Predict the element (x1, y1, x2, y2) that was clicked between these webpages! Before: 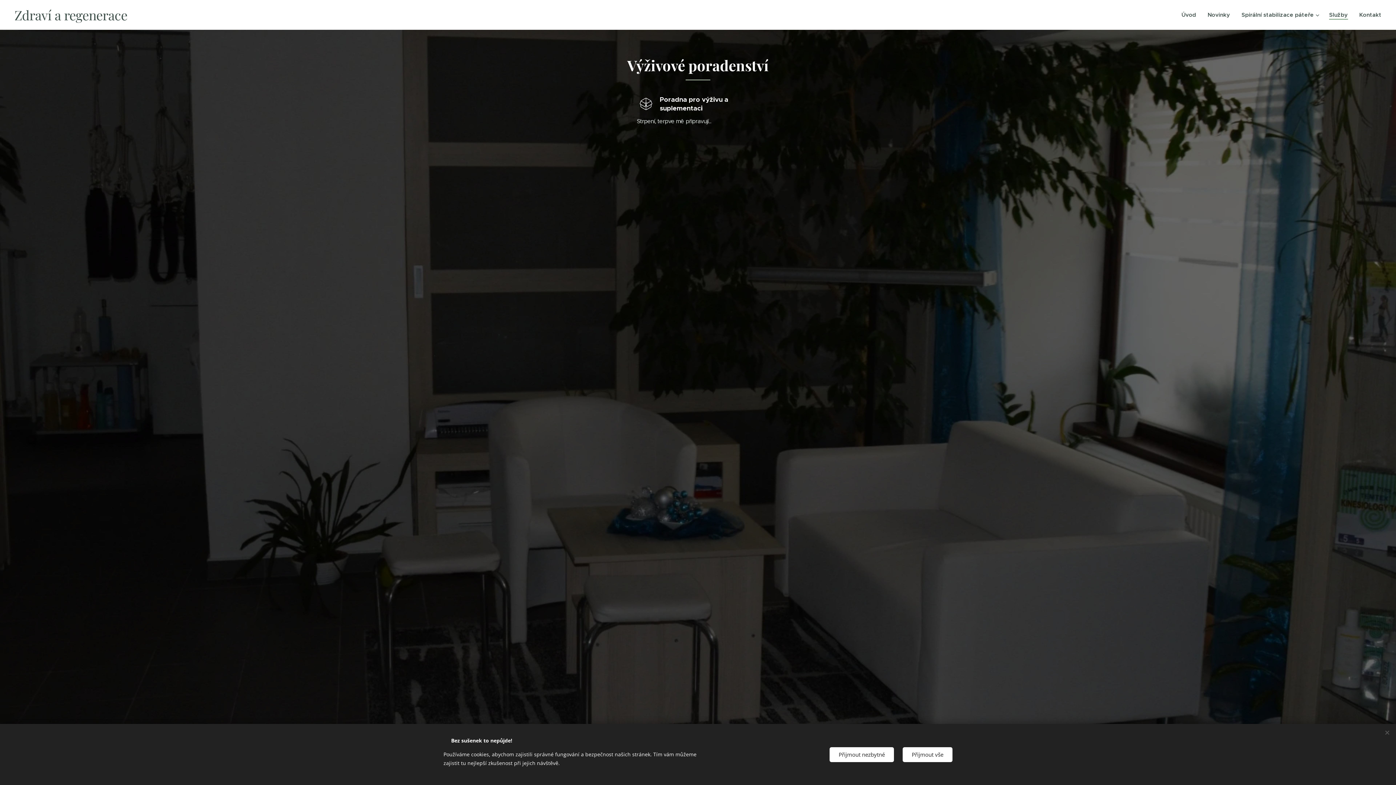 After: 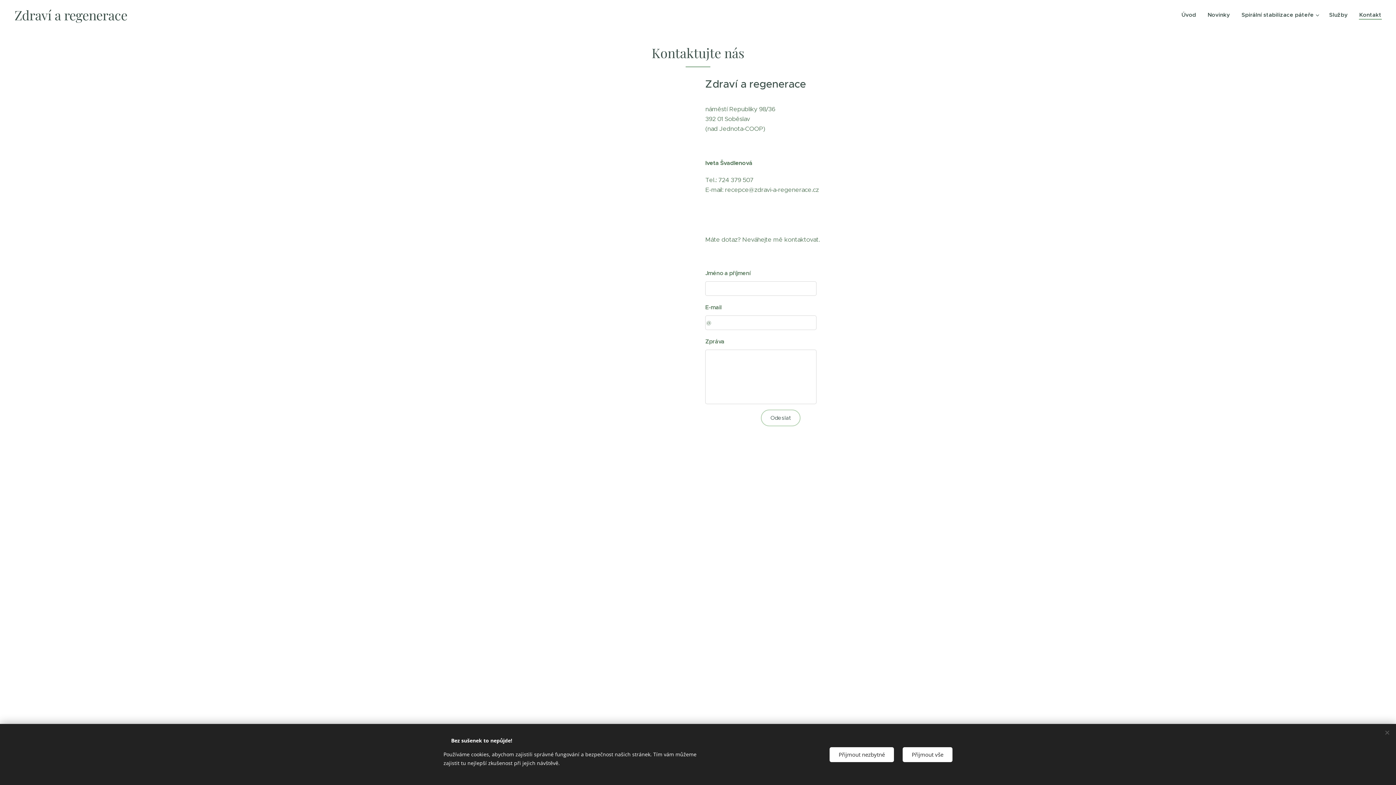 Action: bbox: (1353, 5, 1381, 24) label: Kontakt